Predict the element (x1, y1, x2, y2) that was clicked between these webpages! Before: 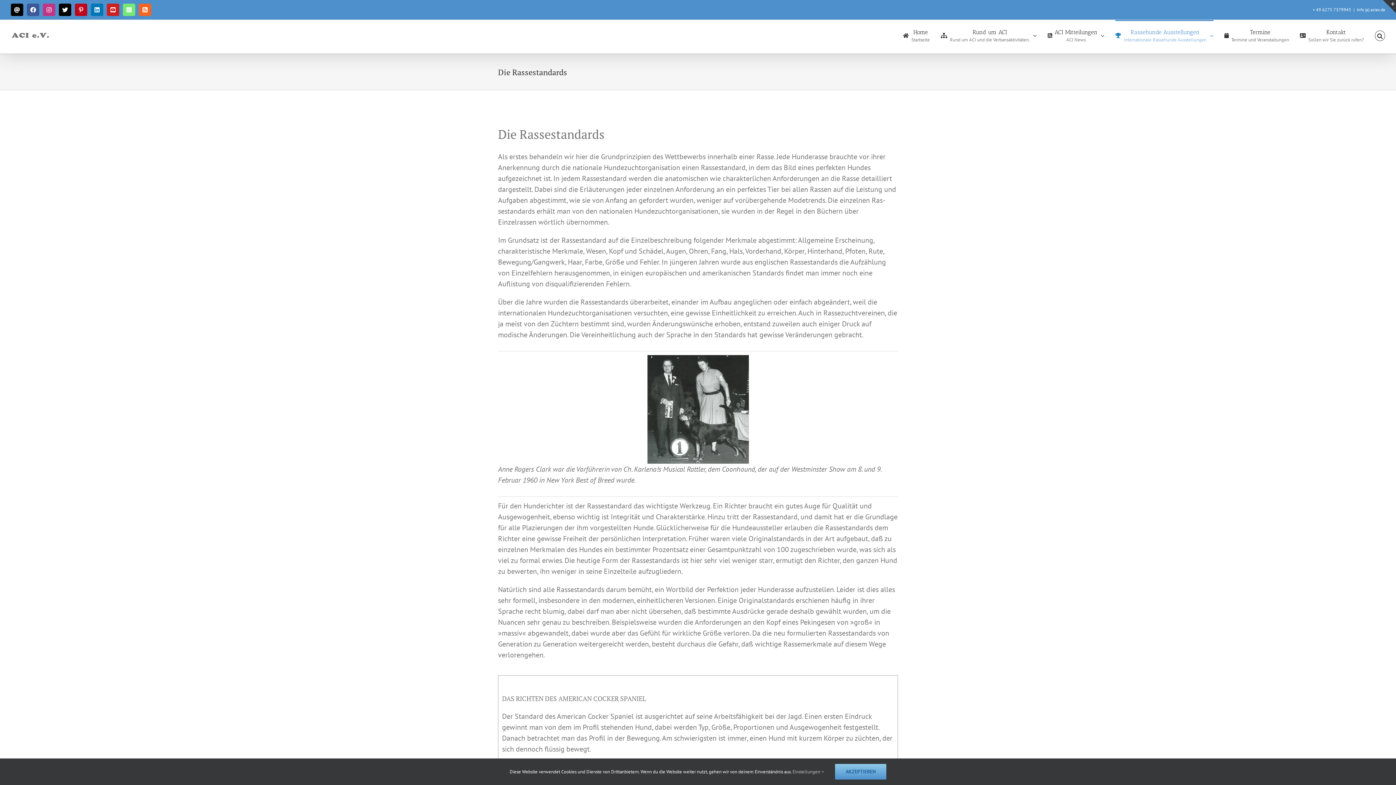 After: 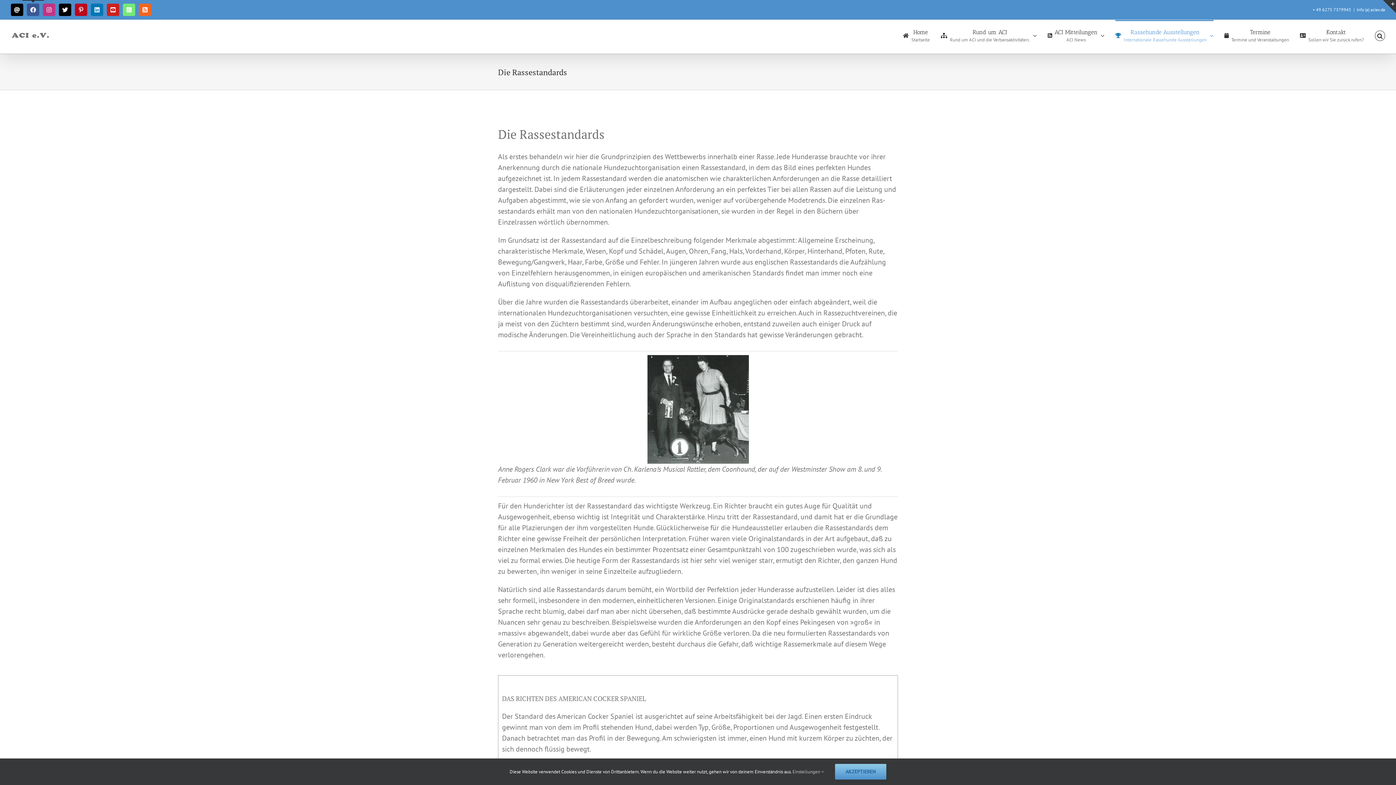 Action: label: Facebook bbox: (26, 3, 39, 16)